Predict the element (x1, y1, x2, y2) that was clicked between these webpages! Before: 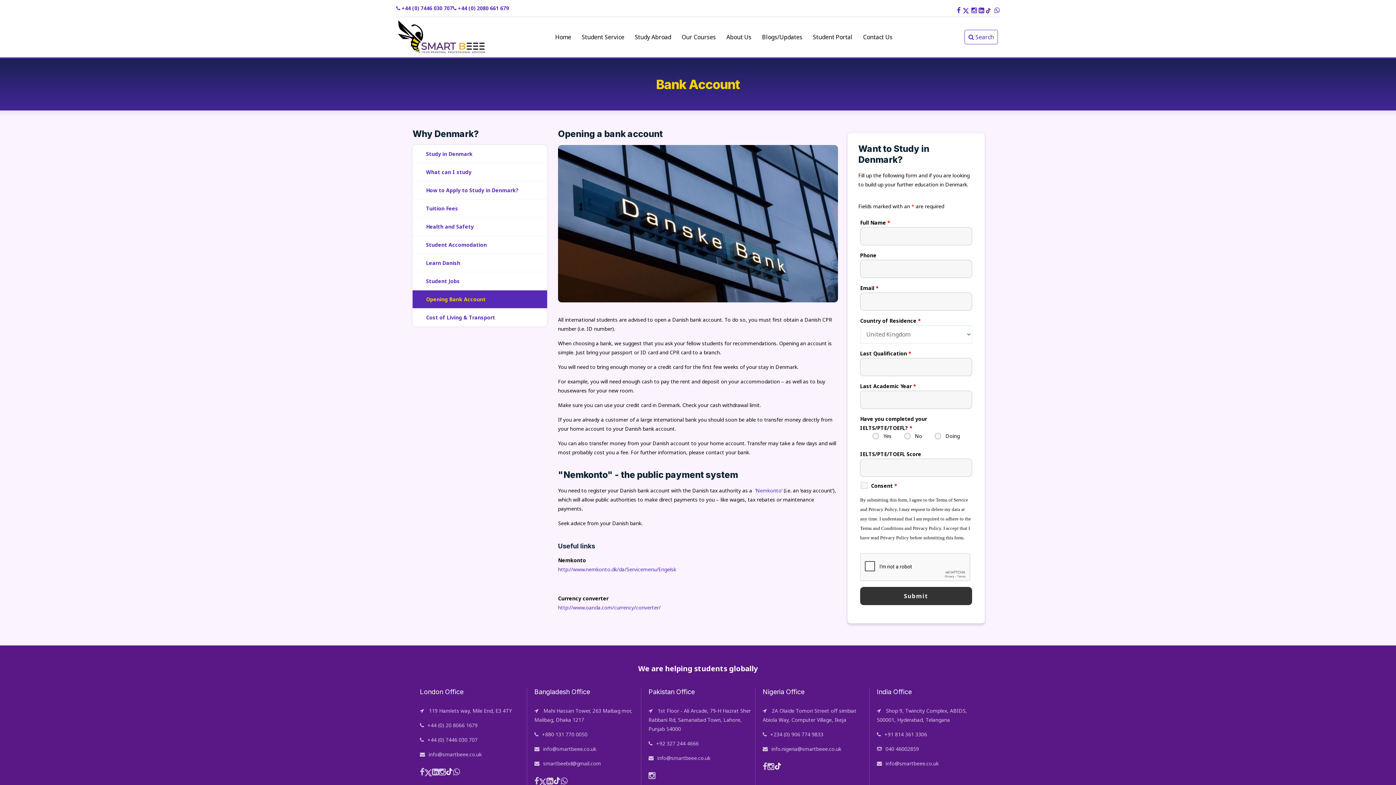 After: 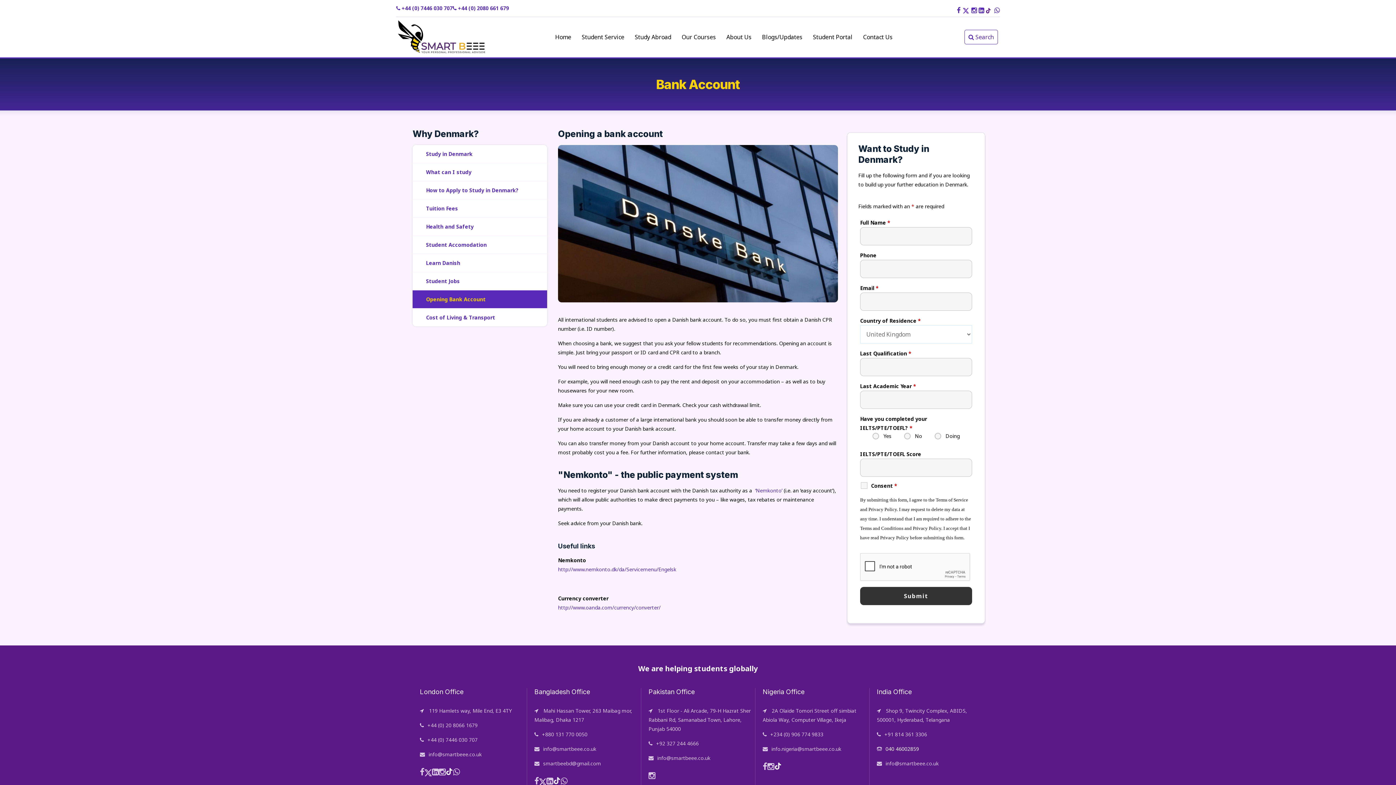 Action: label: 040 46002859 bbox: (885, 745, 919, 752)